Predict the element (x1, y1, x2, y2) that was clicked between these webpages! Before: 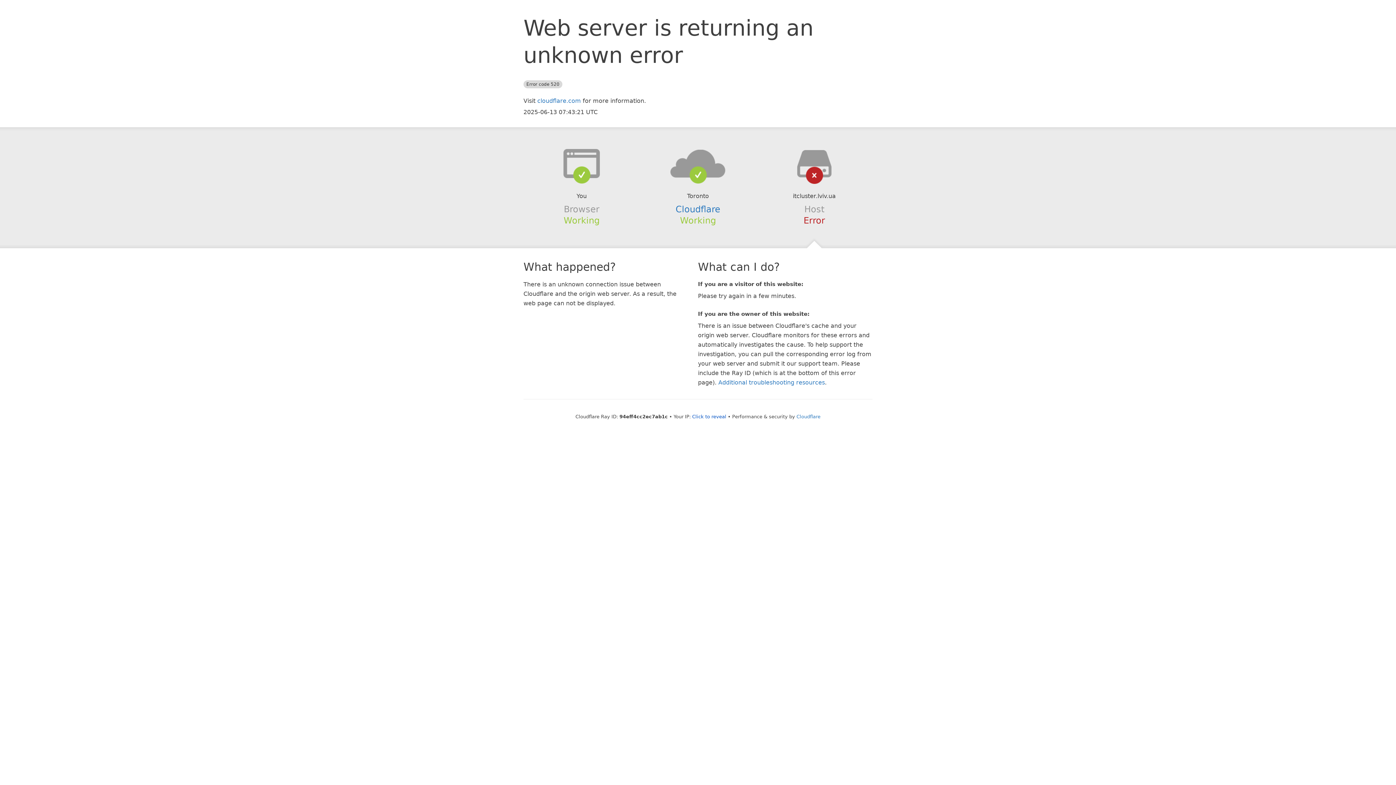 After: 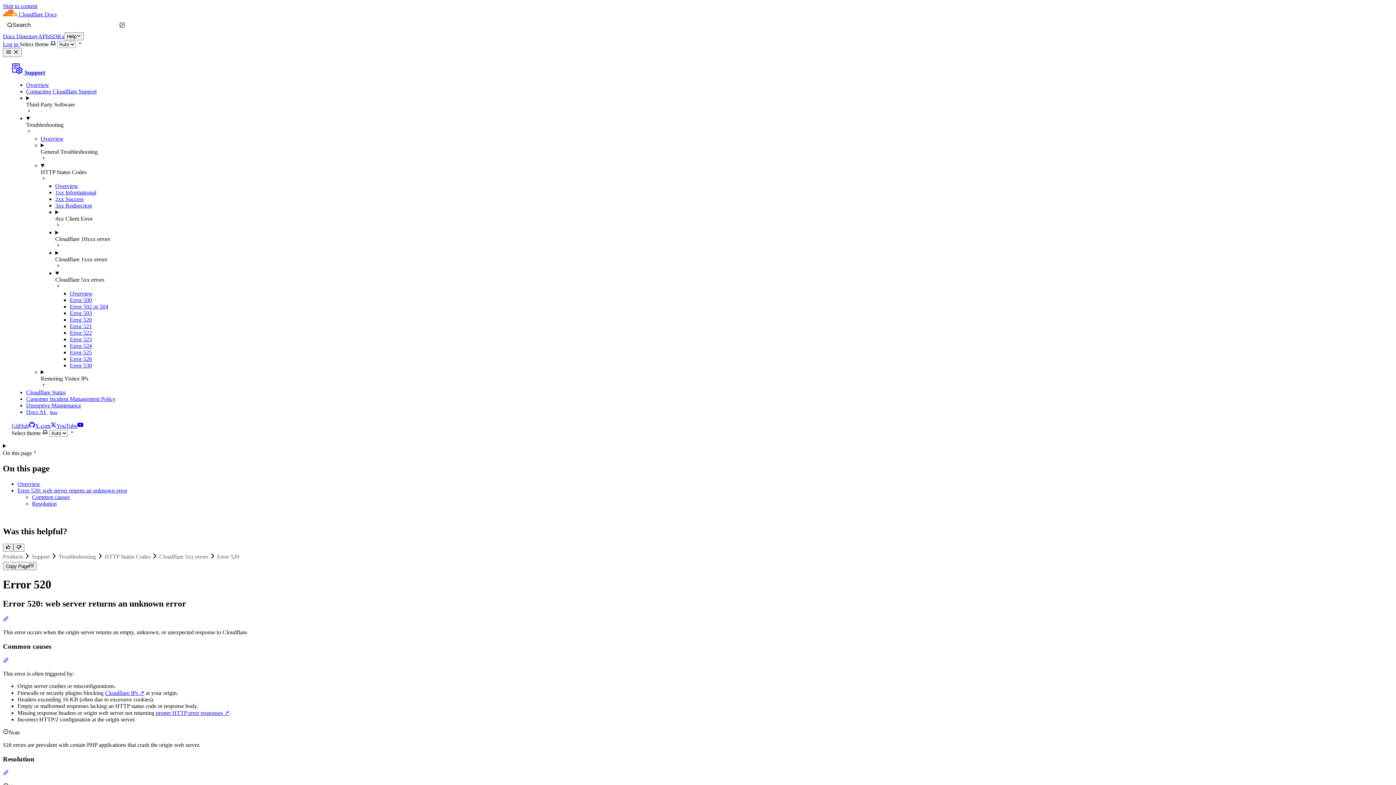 Action: label: Additional troubleshooting resources bbox: (718, 379, 825, 386)